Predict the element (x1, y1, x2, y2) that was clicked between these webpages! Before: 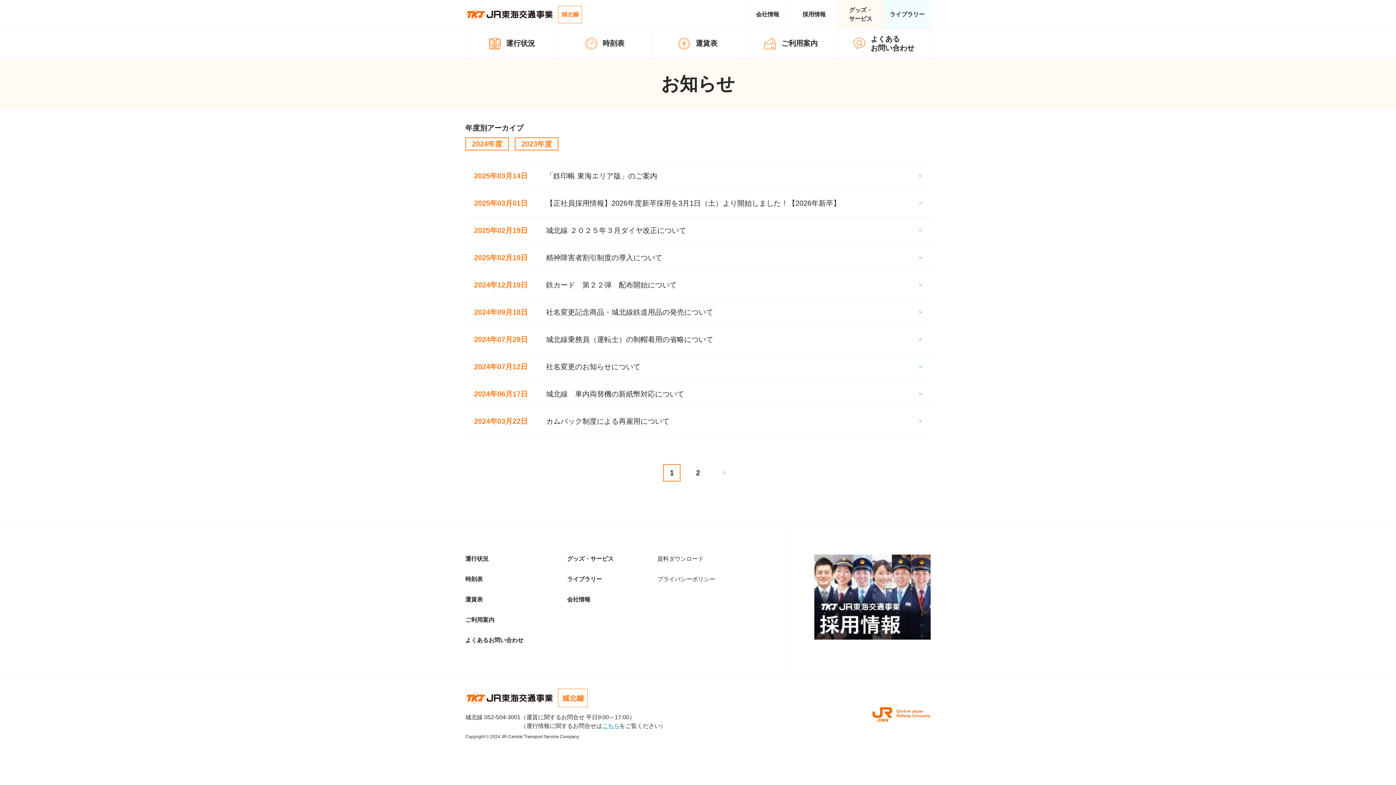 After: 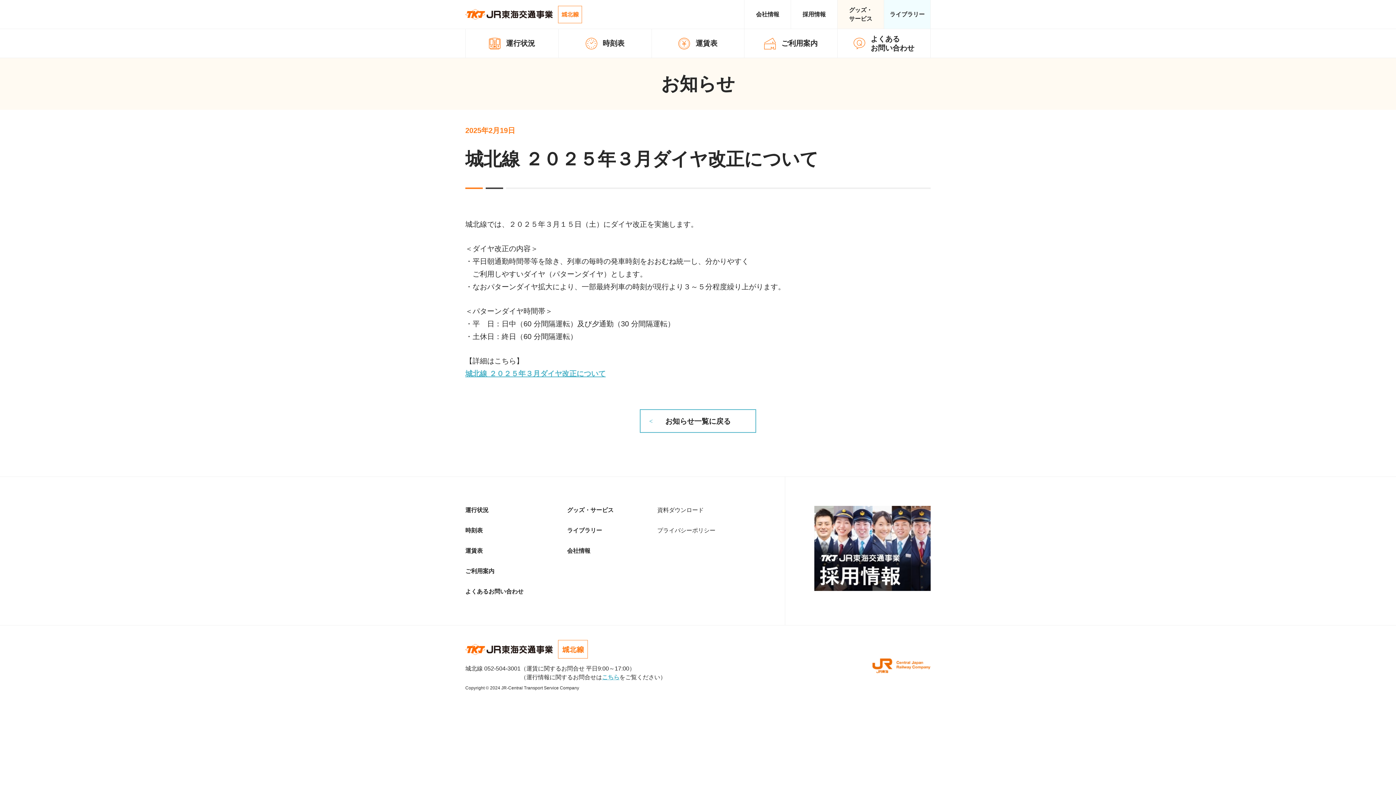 Action: label: 2025年02月19日
城北線 ２０２５年３月ダイヤ改正について bbox: (465, 217, 930, 244)